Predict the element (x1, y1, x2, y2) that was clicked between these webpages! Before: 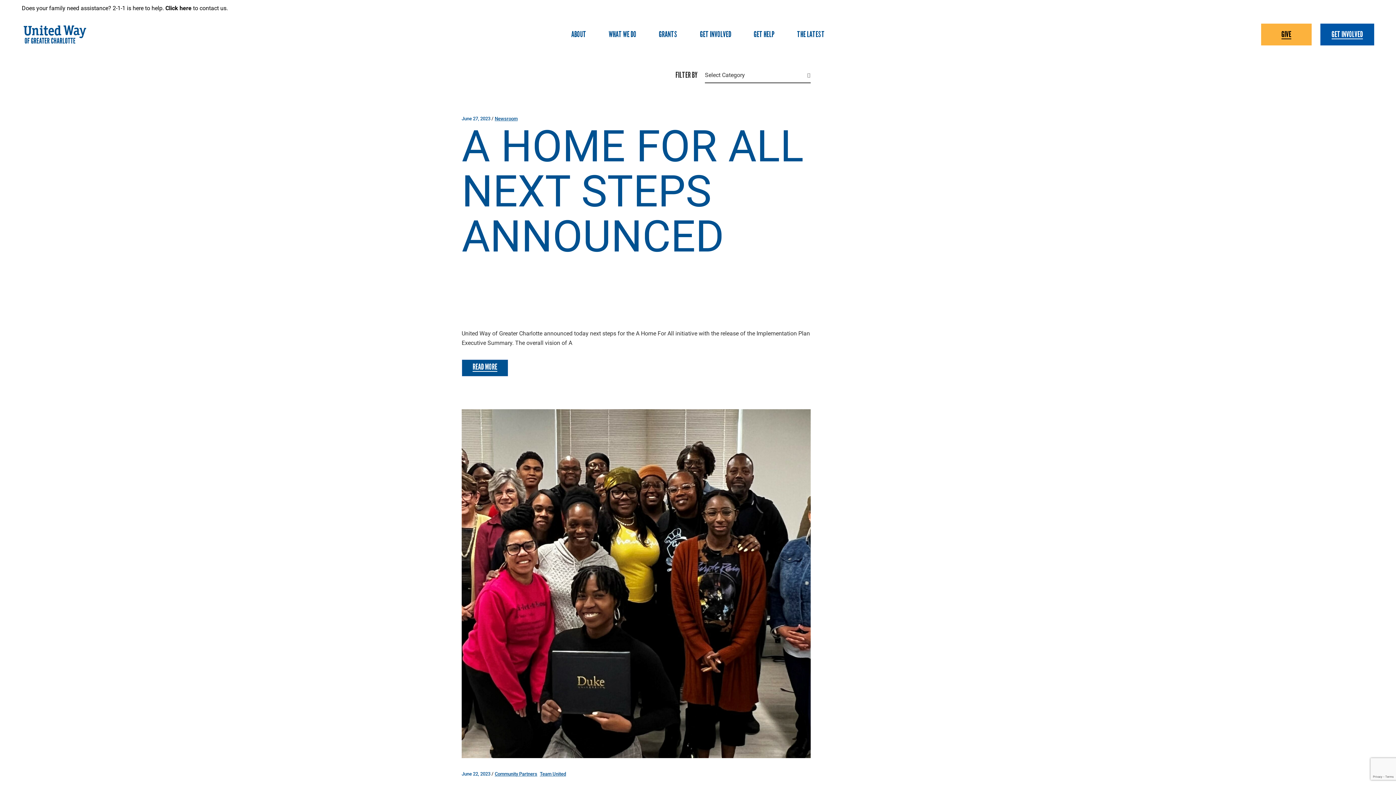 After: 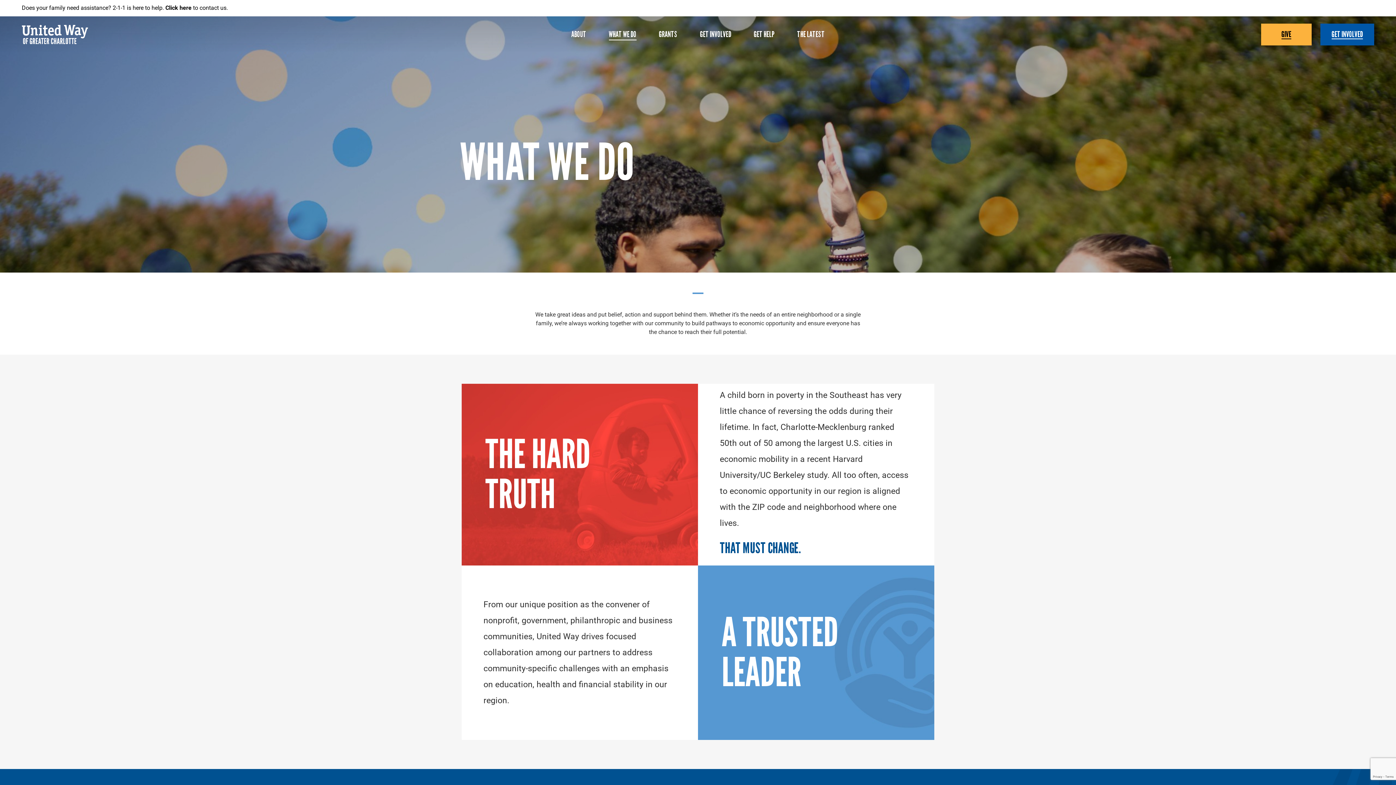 Action: label: WHAT WE DO bbox: (608, 16, 636, 52)